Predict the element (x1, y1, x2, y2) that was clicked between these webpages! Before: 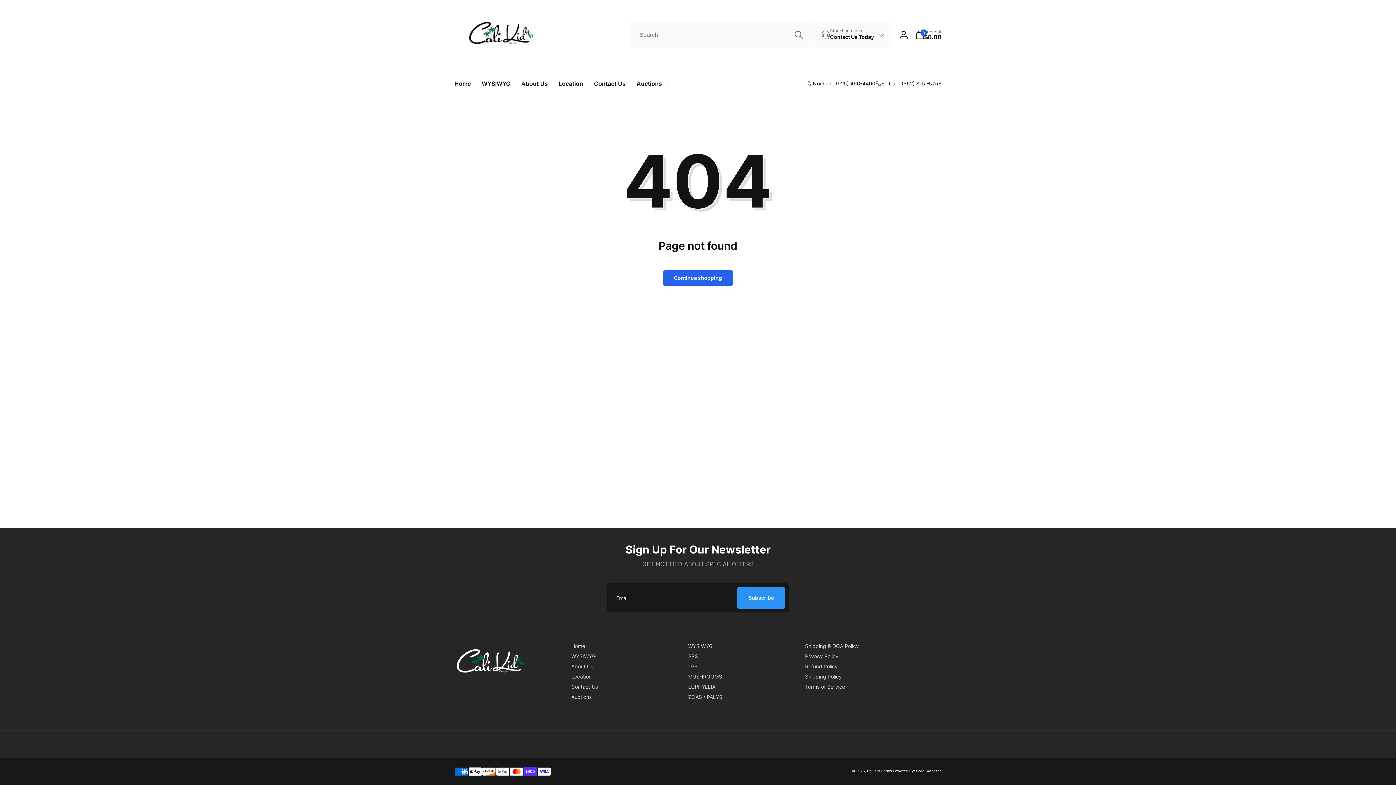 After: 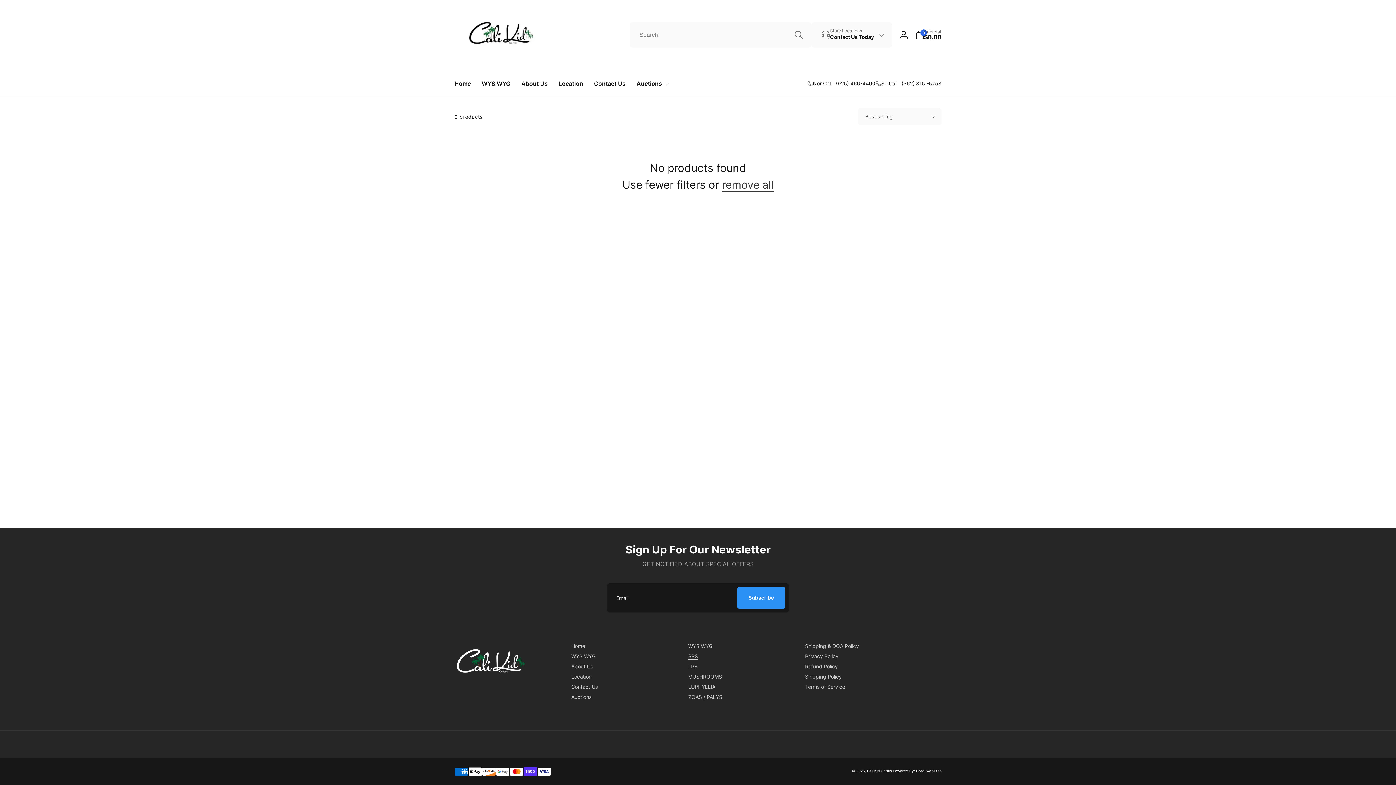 Action: label: SPS bbox: (688, 651, 698, 661)